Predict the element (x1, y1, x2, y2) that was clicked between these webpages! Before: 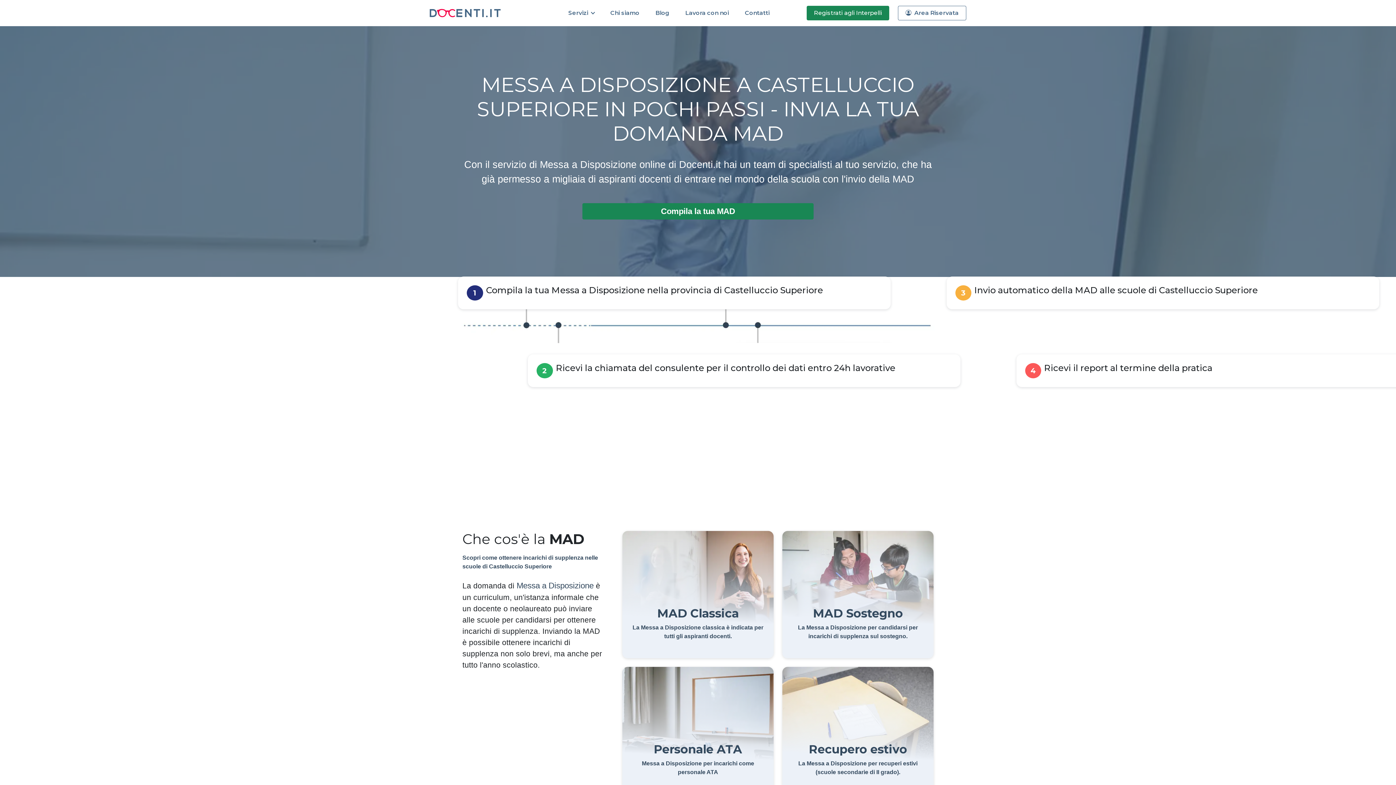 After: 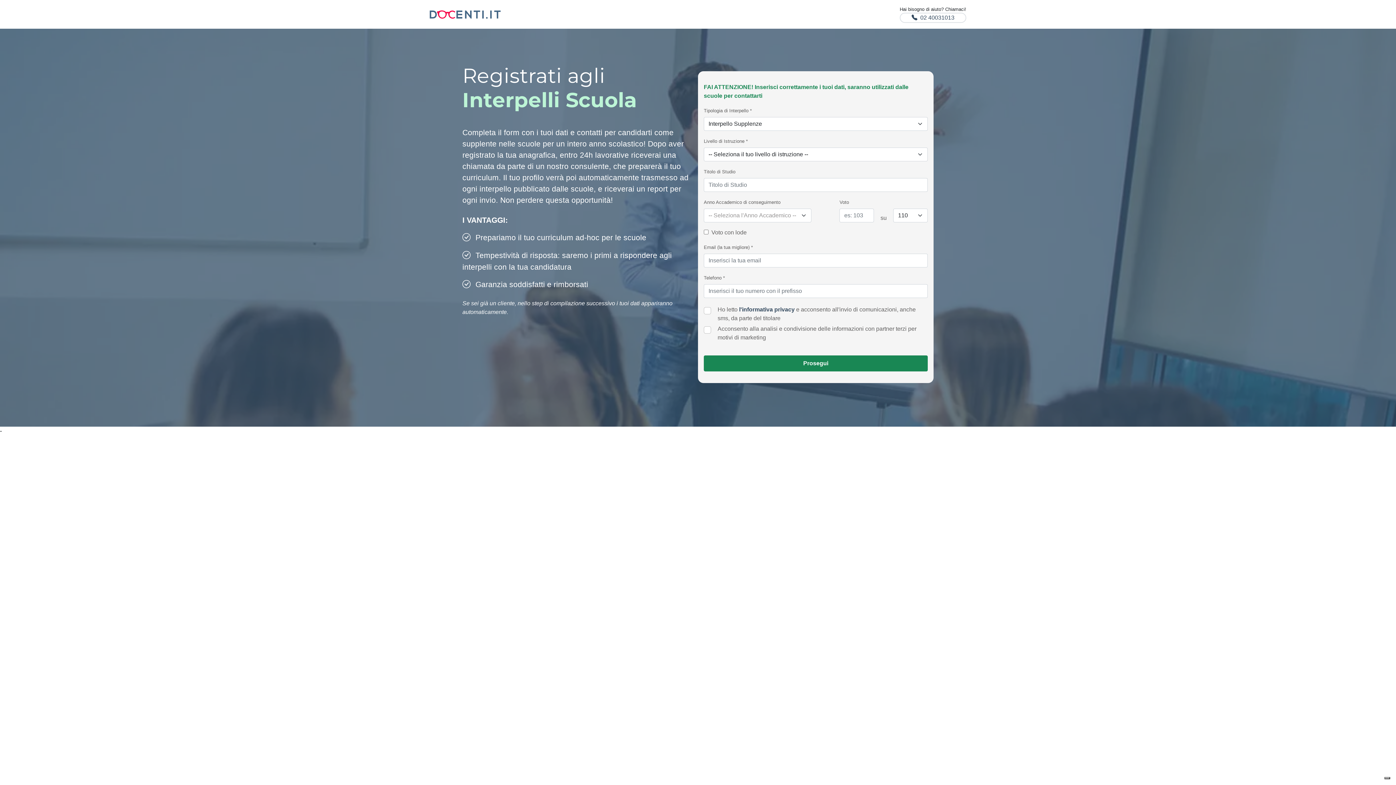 Action: bbox: (806, 5, 889, 20) label: Registrati agli Interpelli